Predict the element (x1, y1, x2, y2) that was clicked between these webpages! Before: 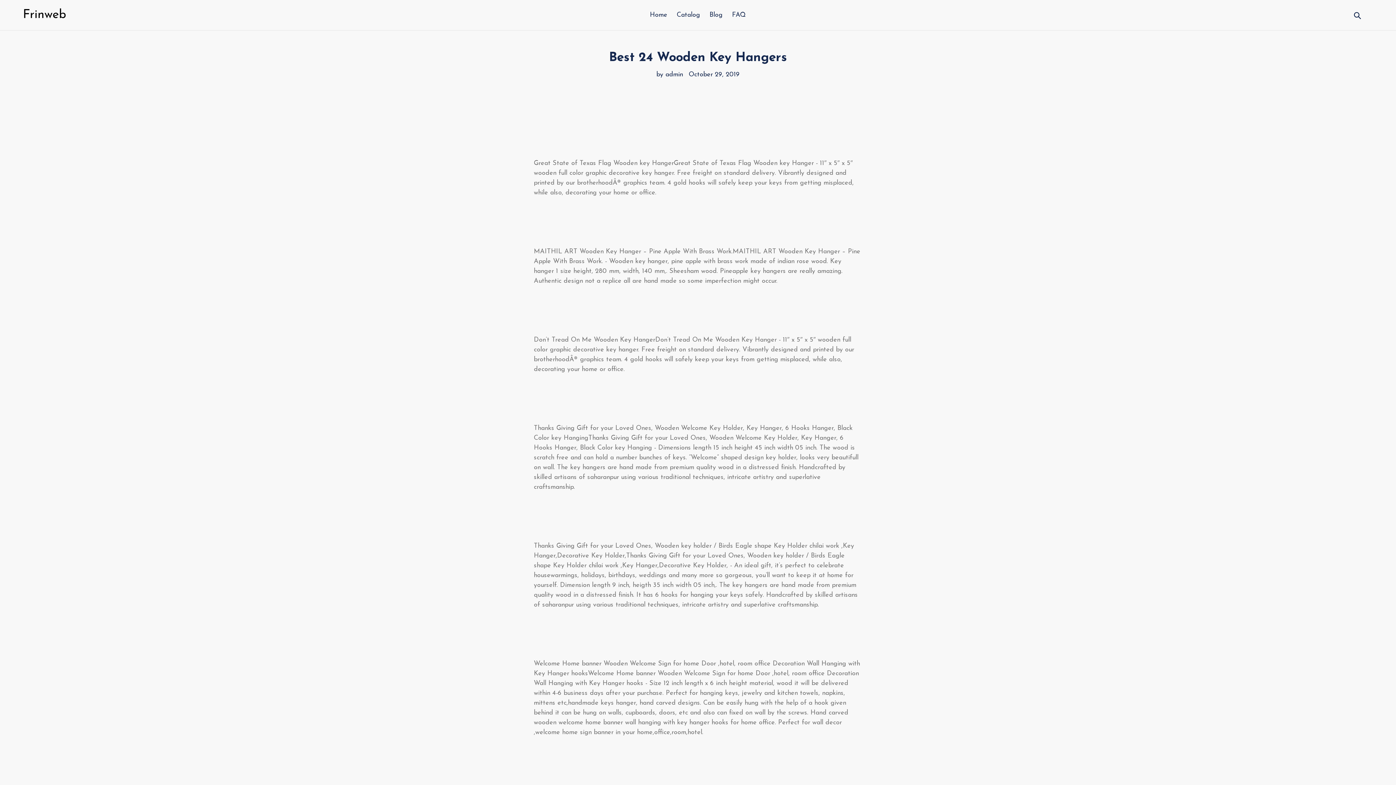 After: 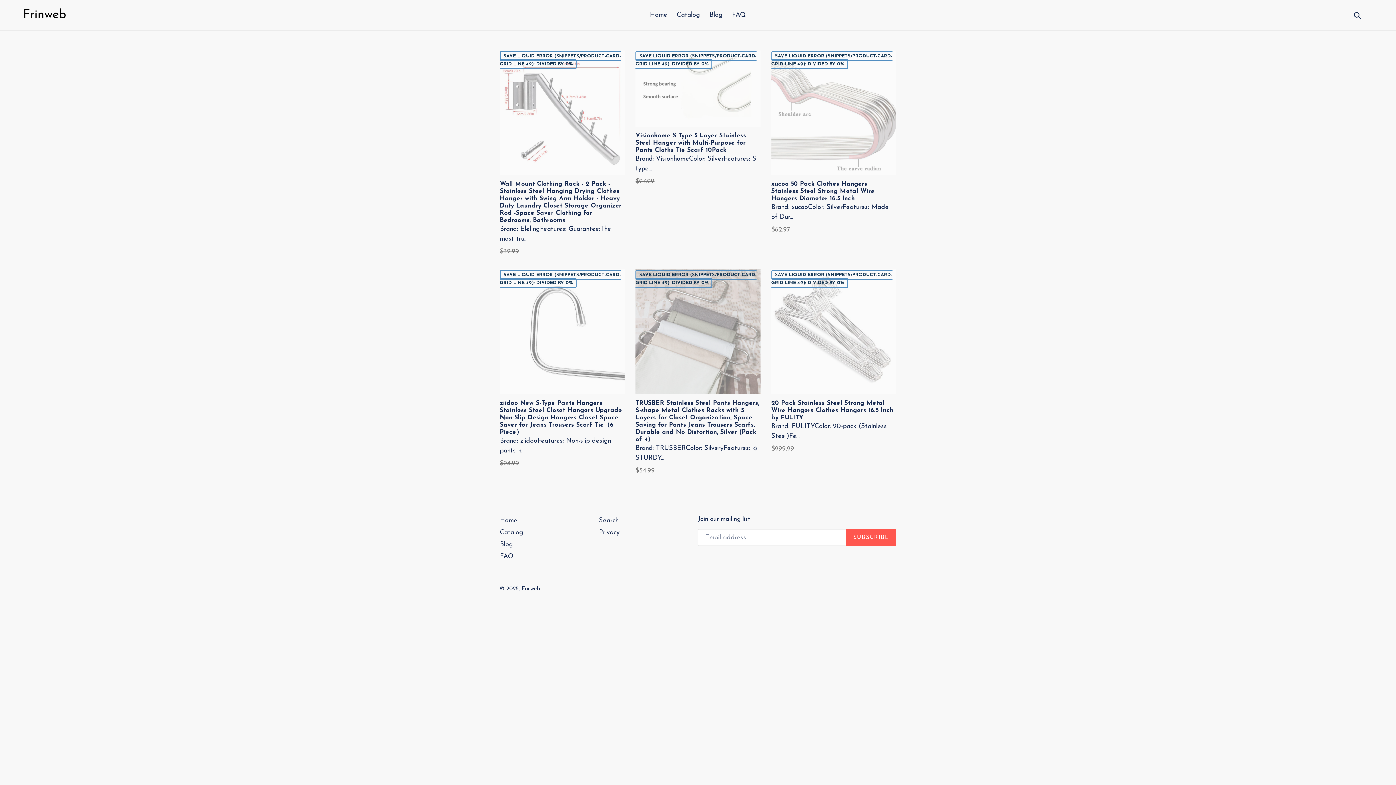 Action: label: Home bbox: (646, 9, 671, 21)